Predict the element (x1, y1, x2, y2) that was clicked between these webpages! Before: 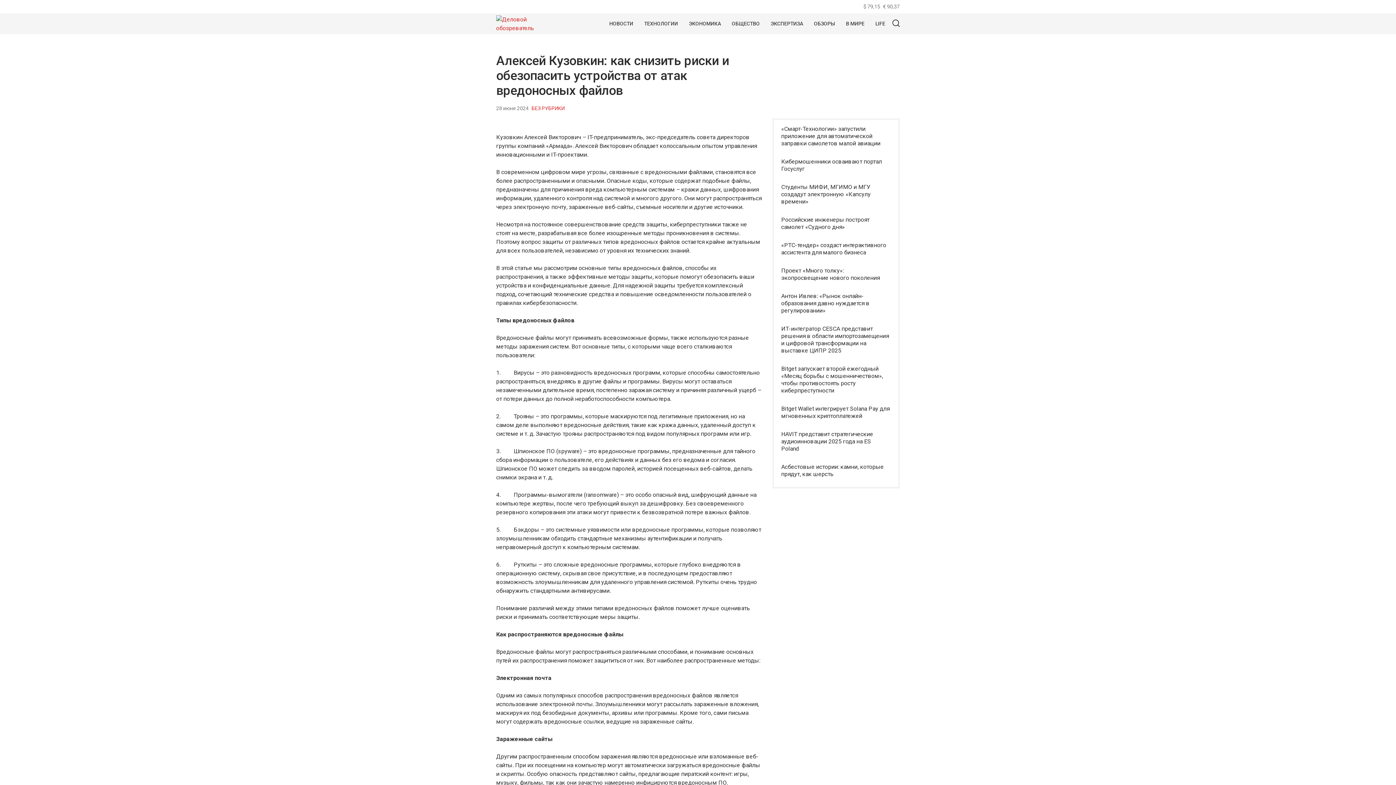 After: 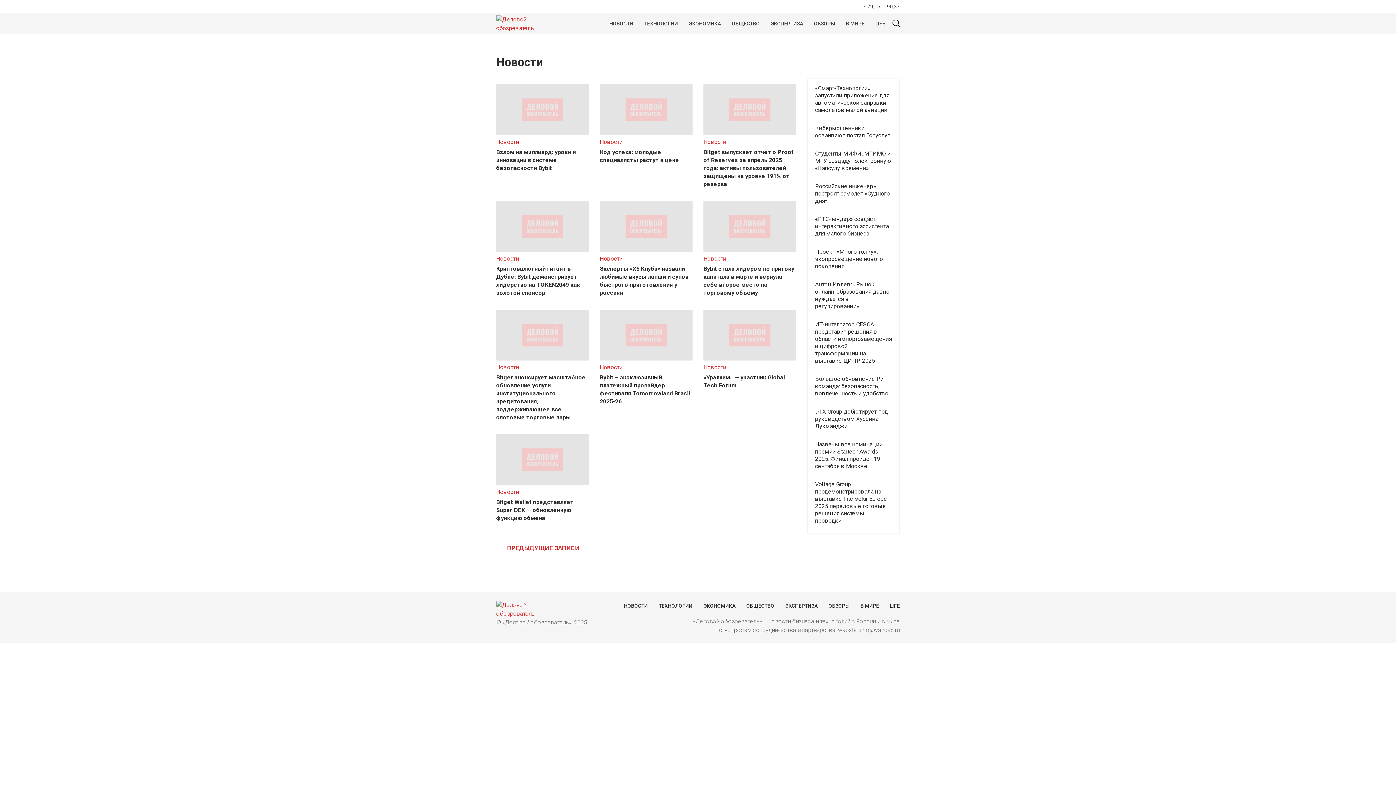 Action: label: НОВОСТИ bbox: (605, 16, 637, 31)